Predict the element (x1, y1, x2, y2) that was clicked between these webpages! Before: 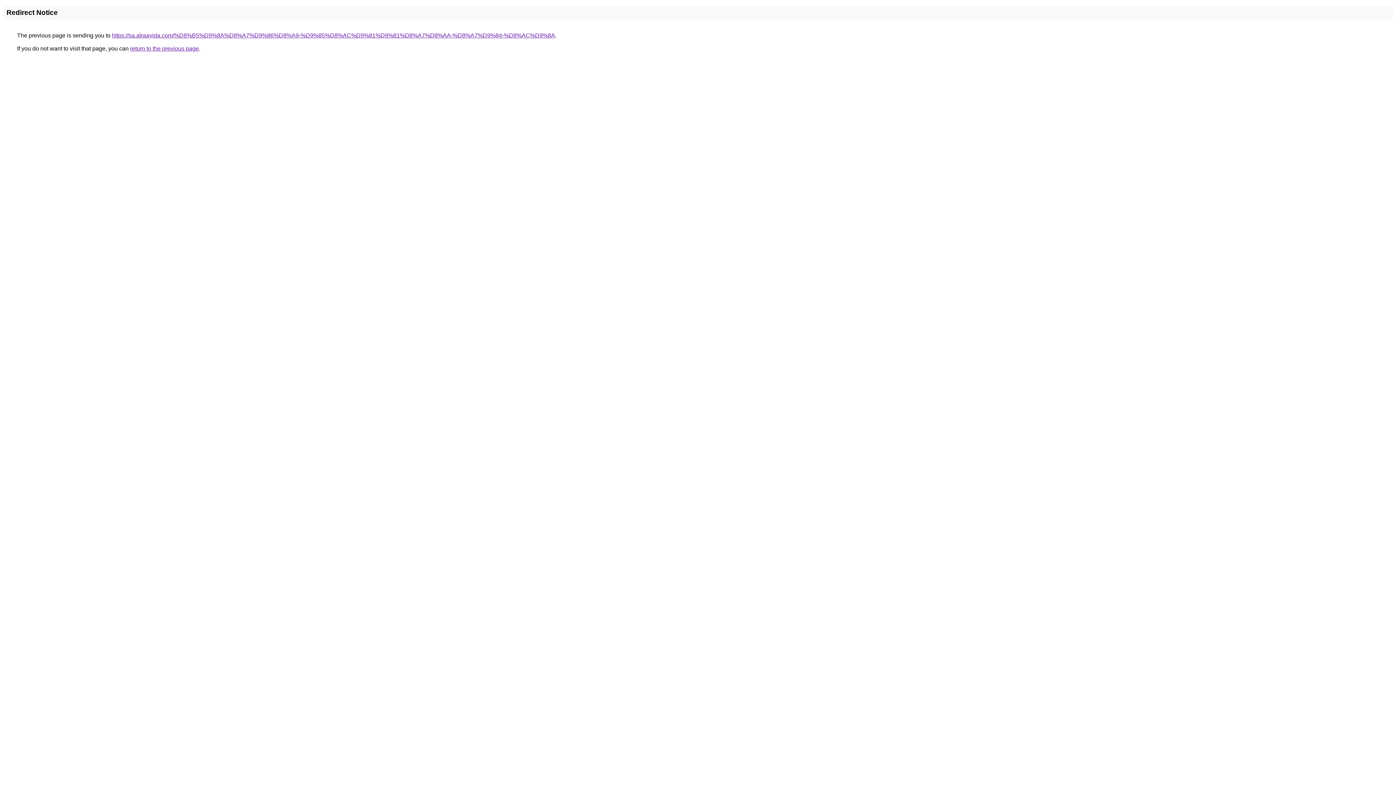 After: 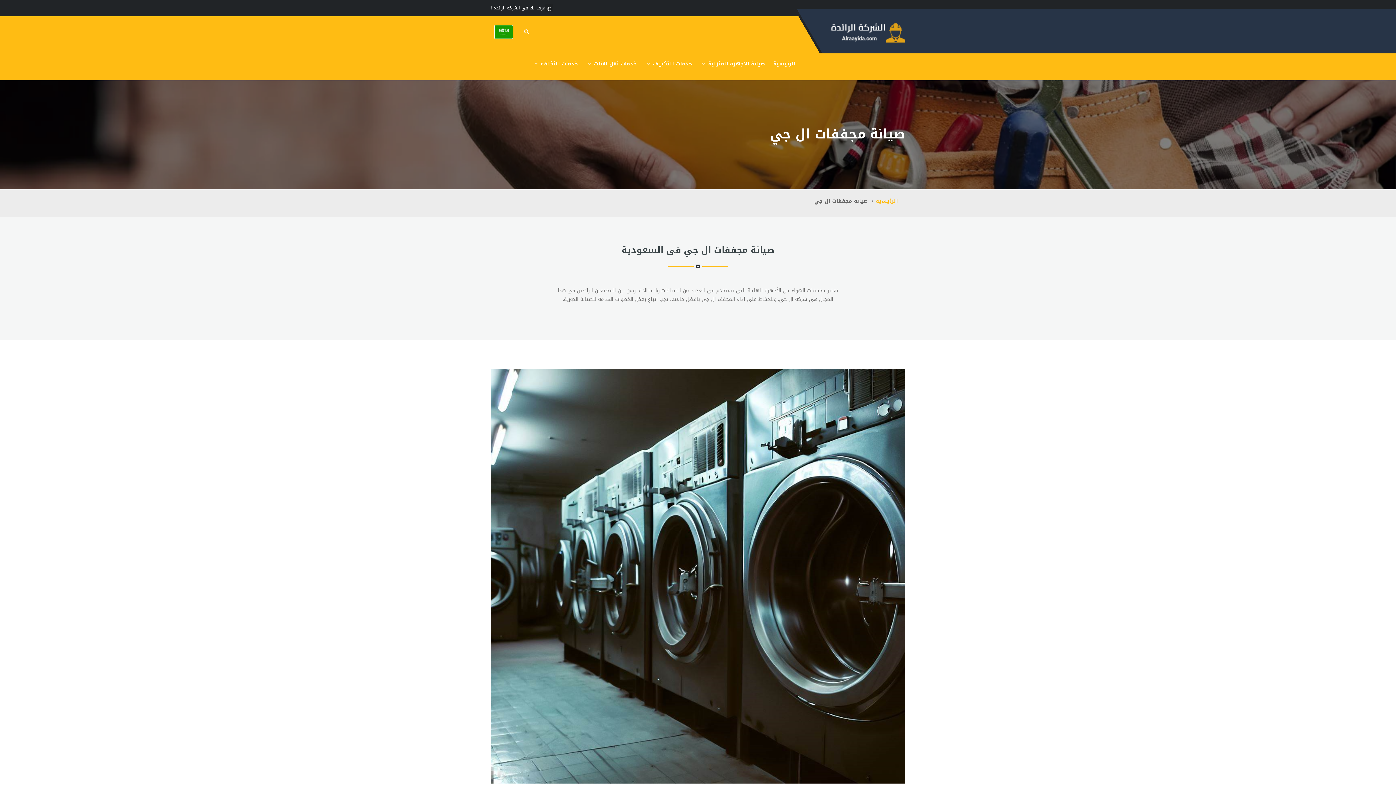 Action: label: https://sa.alraayida.com/%D8%B5%D9%8A%D8%A7%D9%86%D8%A9-%D9%85%D8%AC%D9%81%D9%81%D8%A7%D8%AA-%D8%A7%D9%84-%D8%AC%D9%8A bbox: (112, 32, 555, 38)